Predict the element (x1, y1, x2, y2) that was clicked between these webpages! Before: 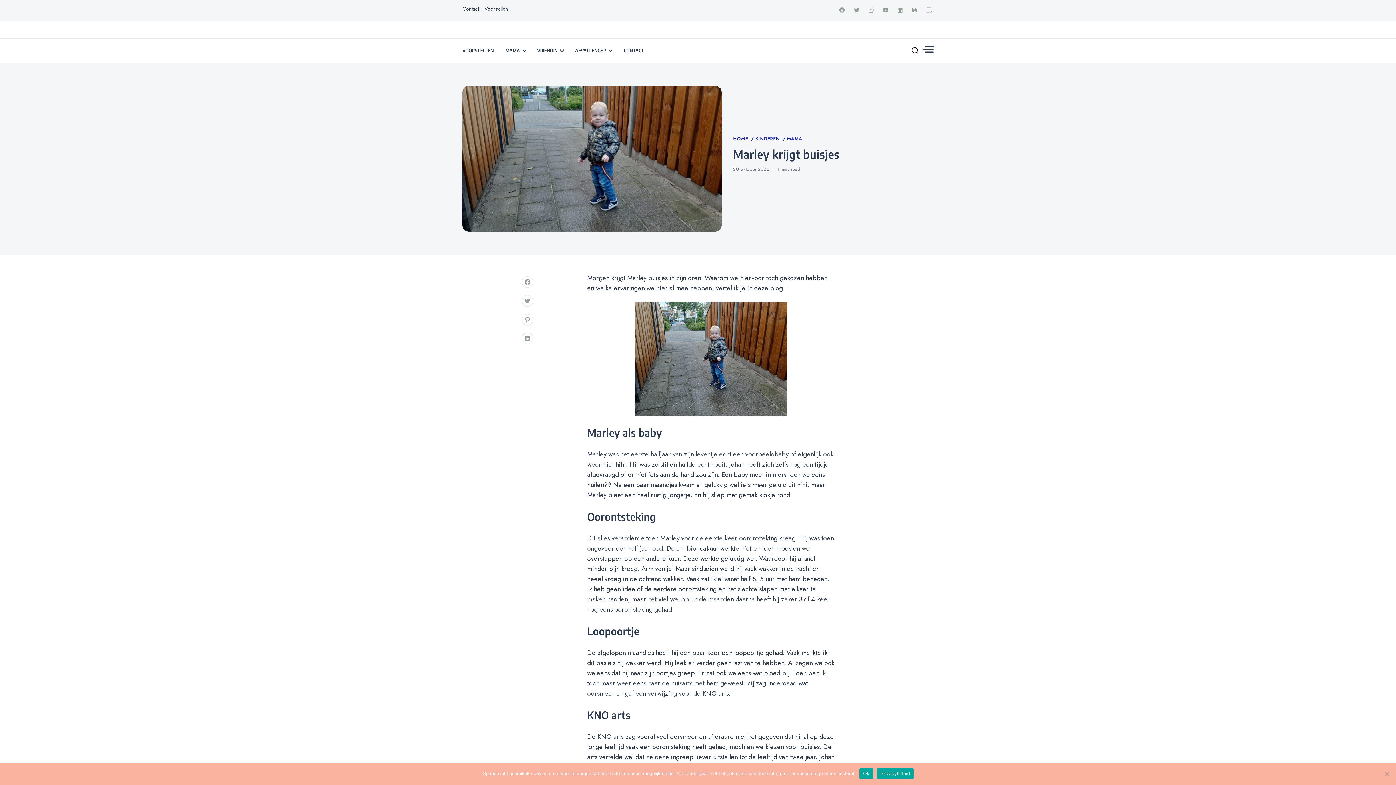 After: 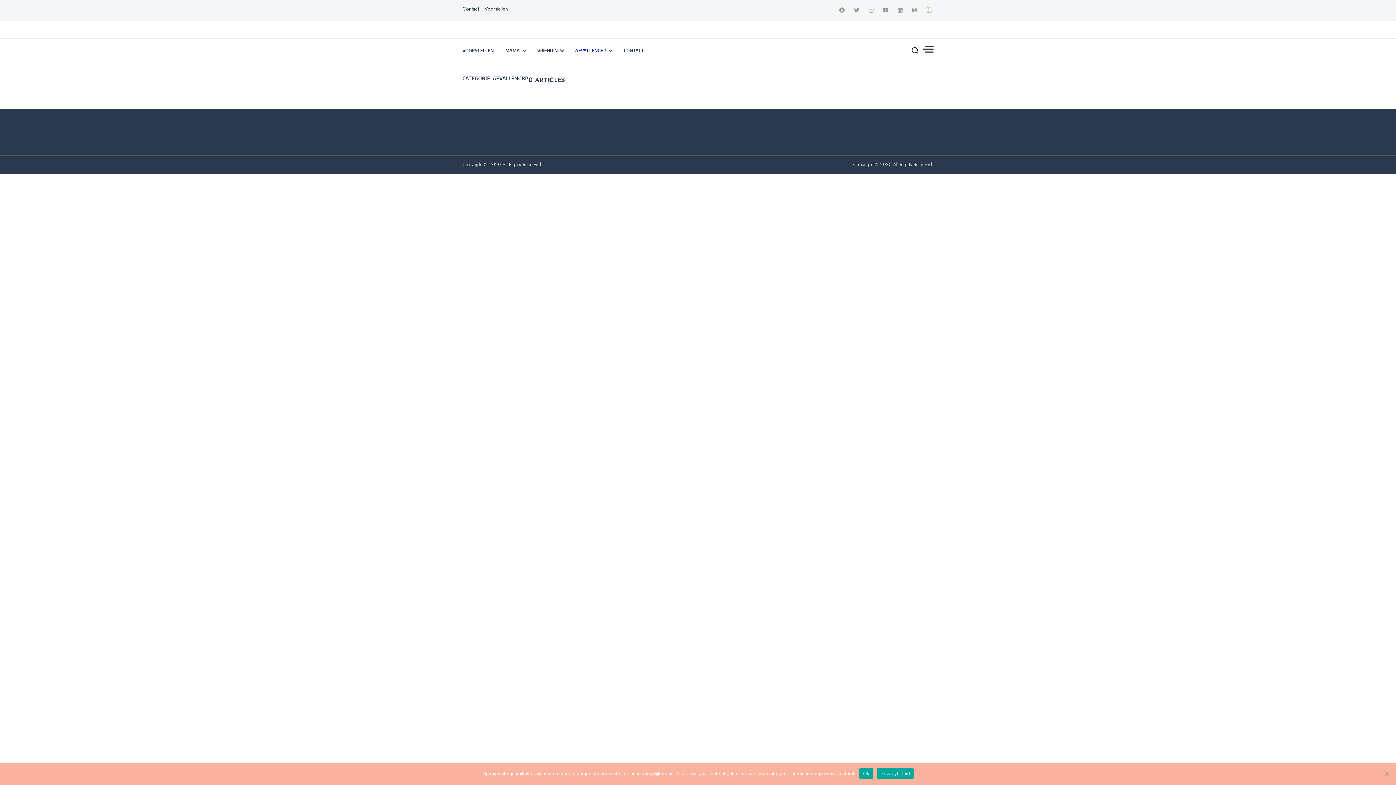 Action: label: AFVALLENGBP bbox: (575, 38, 612, 62)